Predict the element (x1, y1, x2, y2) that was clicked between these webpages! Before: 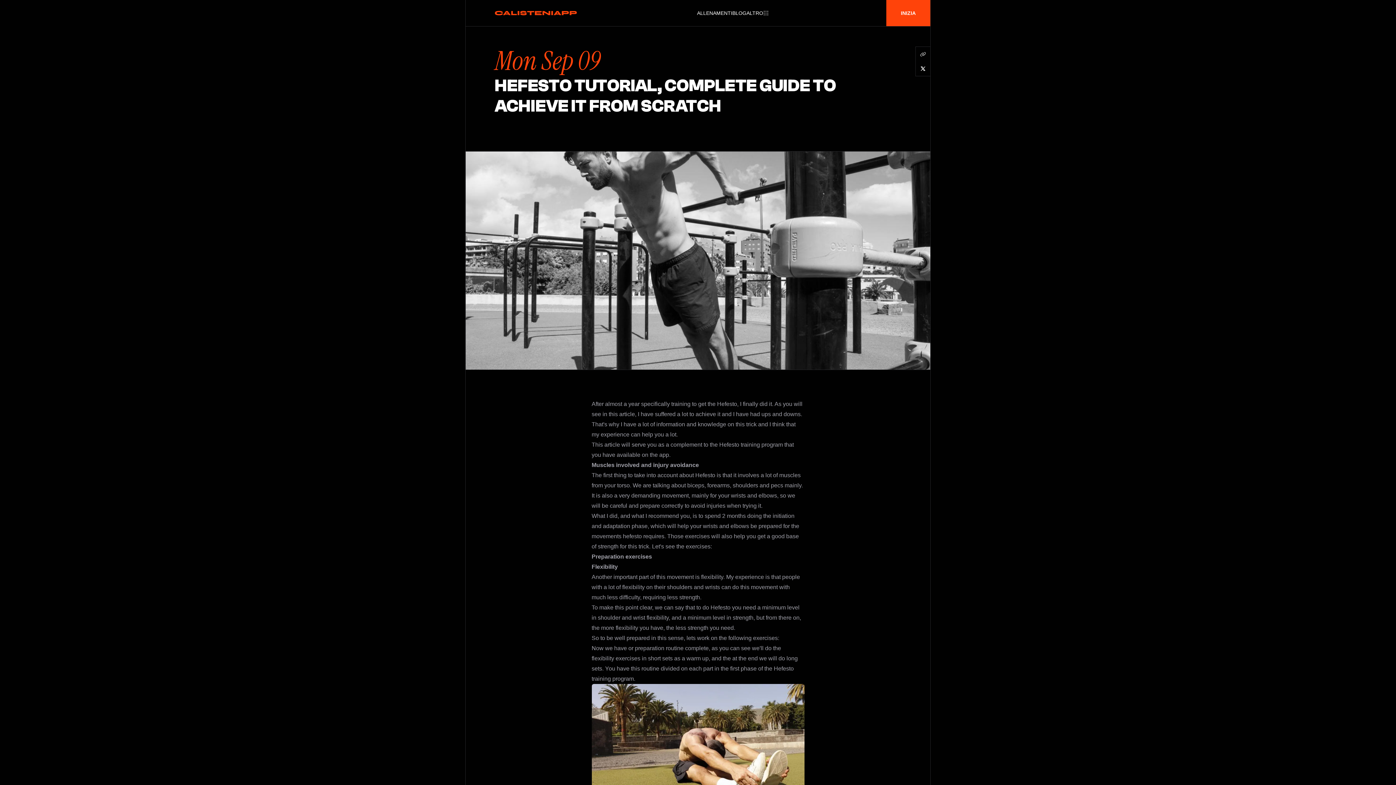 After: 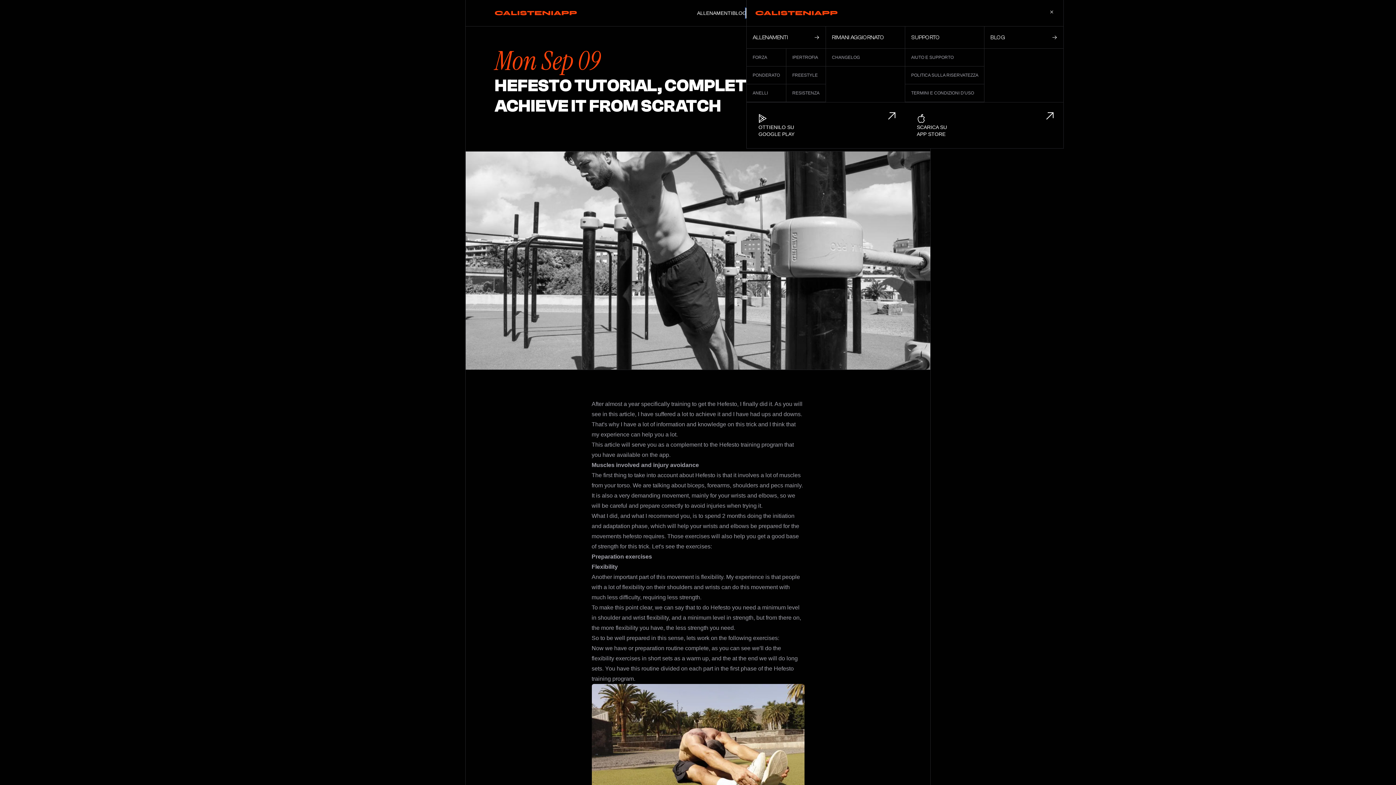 Action: label: Main menu bbox: (746, 8, 769, 17)